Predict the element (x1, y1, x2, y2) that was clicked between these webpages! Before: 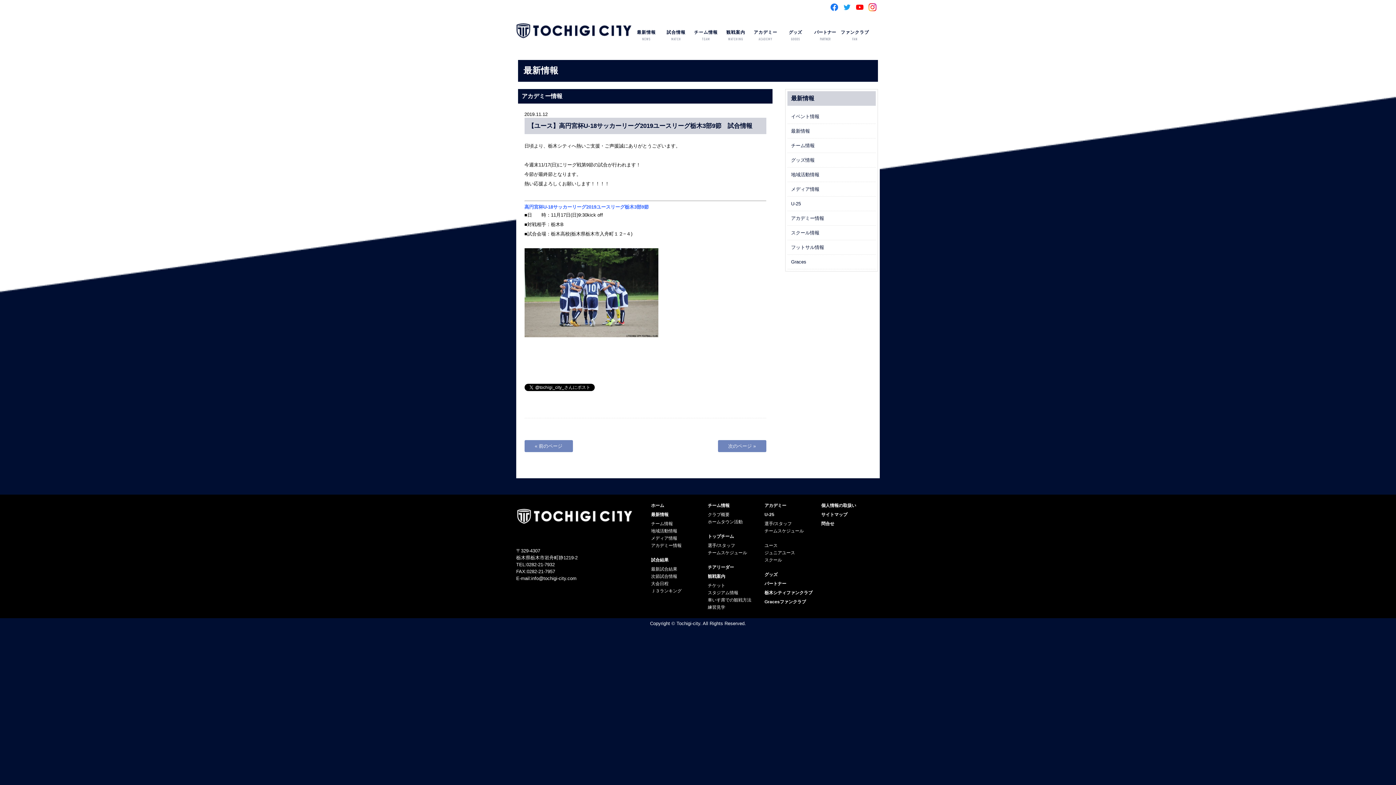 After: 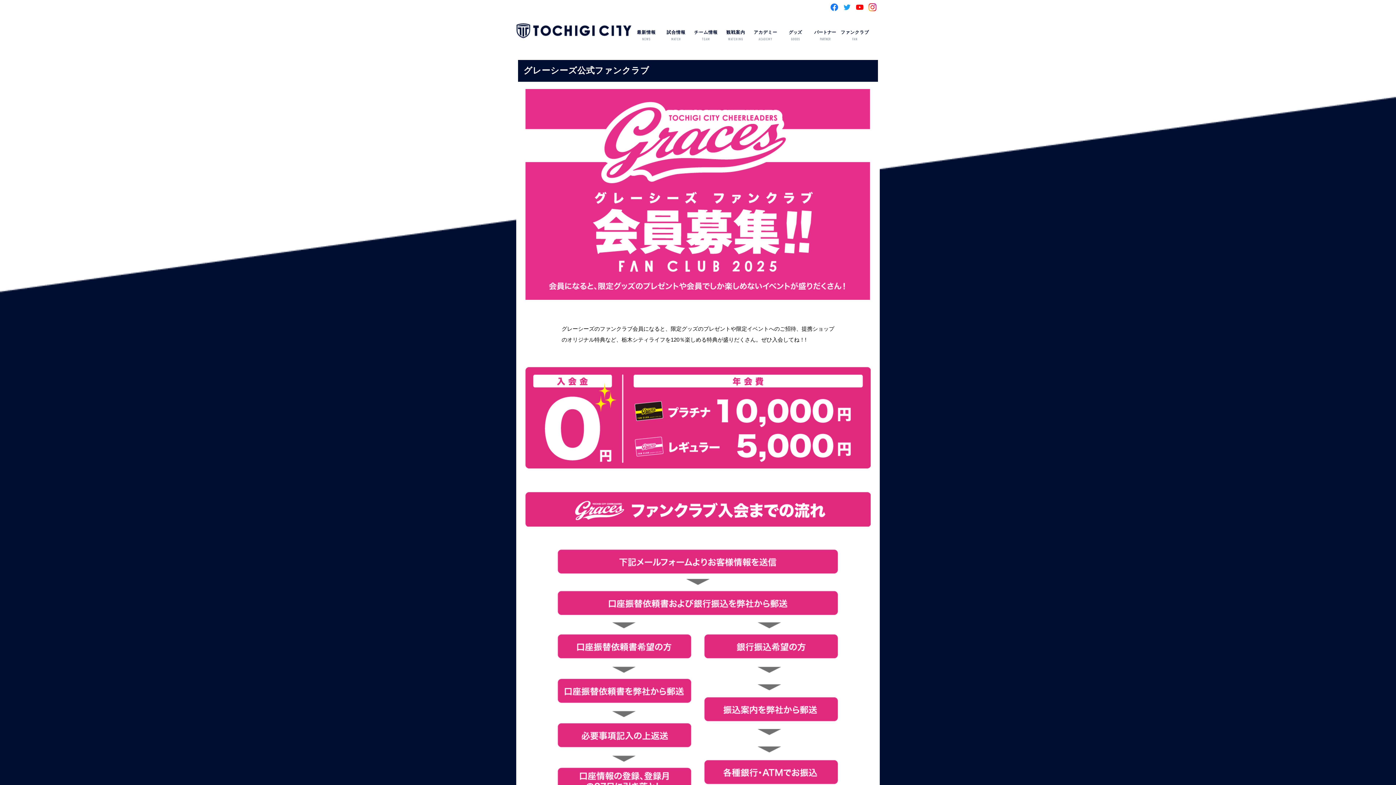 Action: label: Gracesファンクラブ bbox: (764, 599, 806, 604)